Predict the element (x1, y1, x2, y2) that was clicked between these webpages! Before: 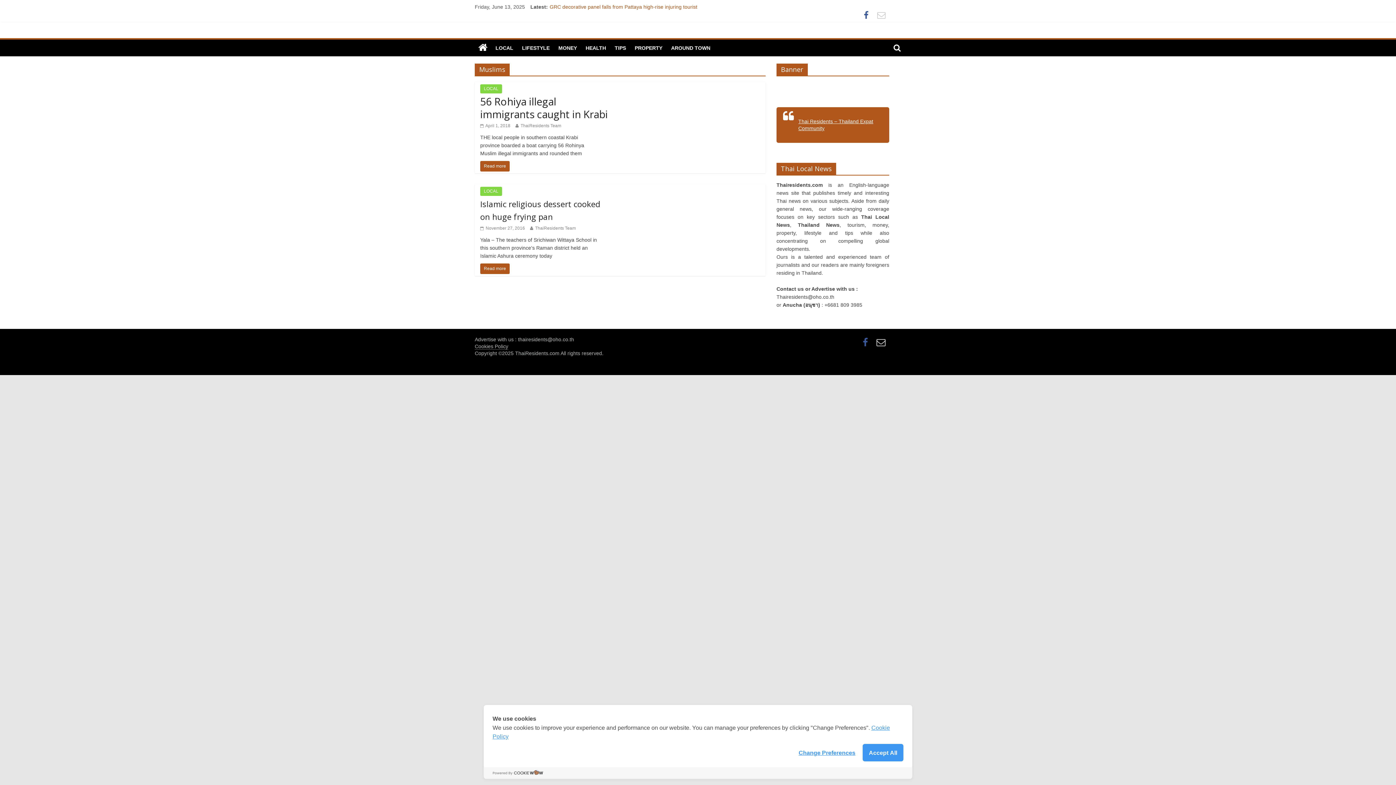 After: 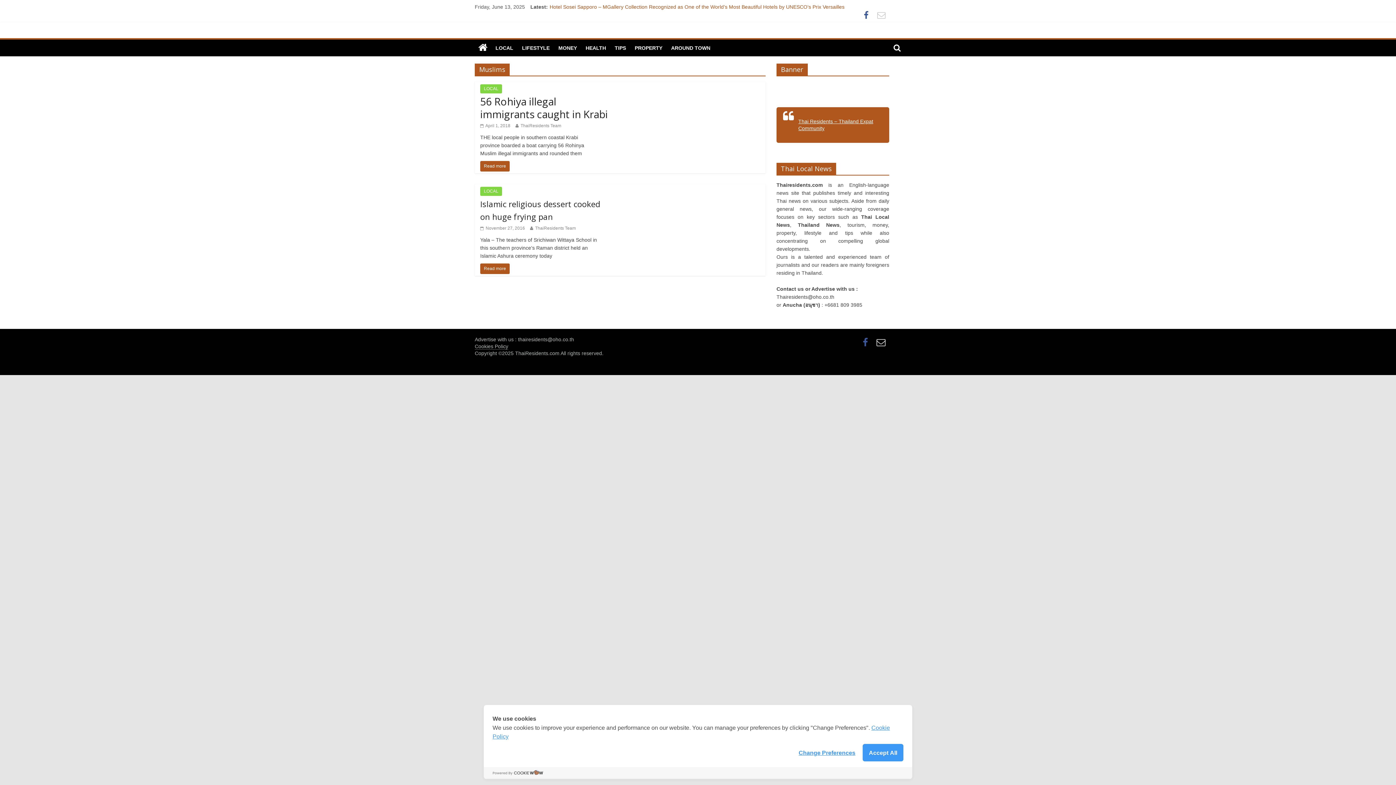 Action: bbox: (492, 769, 543, 777)